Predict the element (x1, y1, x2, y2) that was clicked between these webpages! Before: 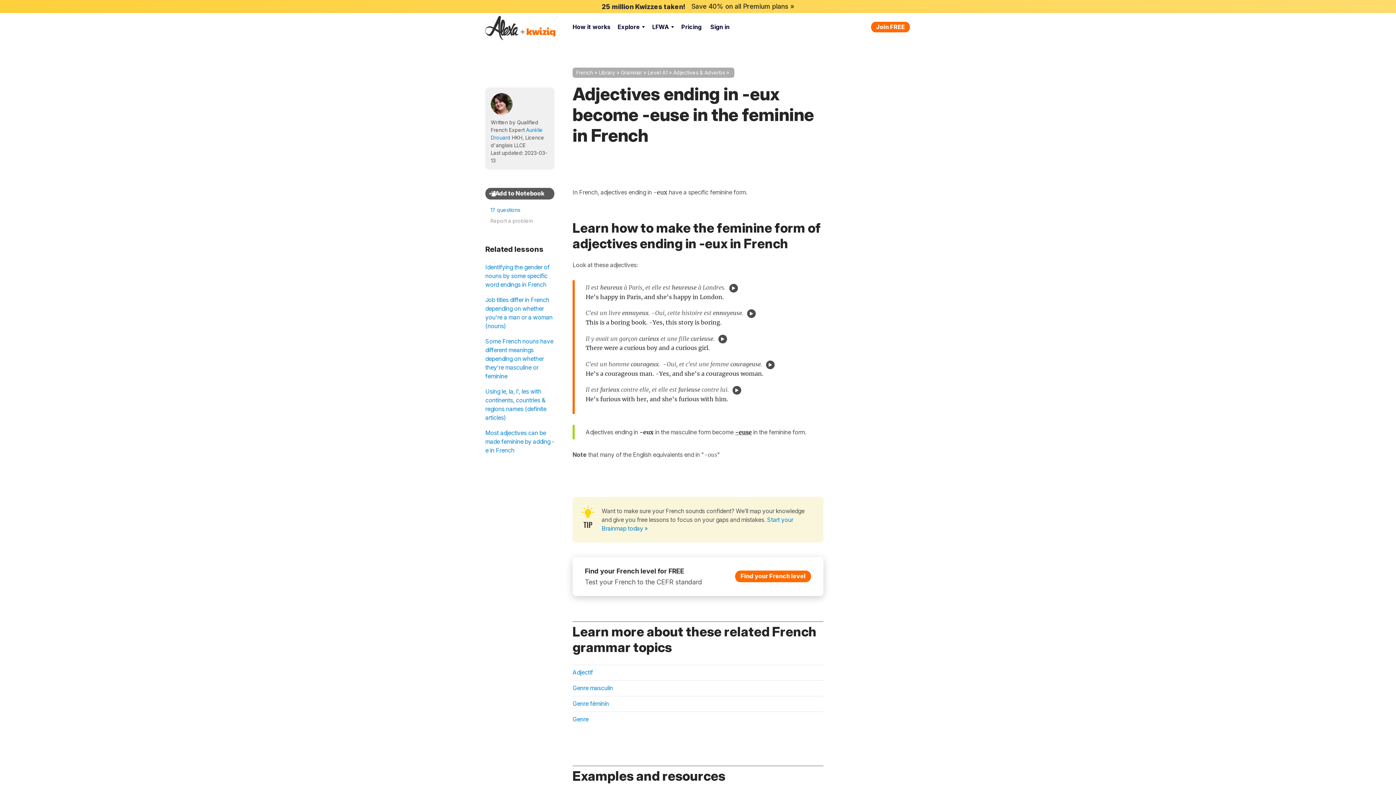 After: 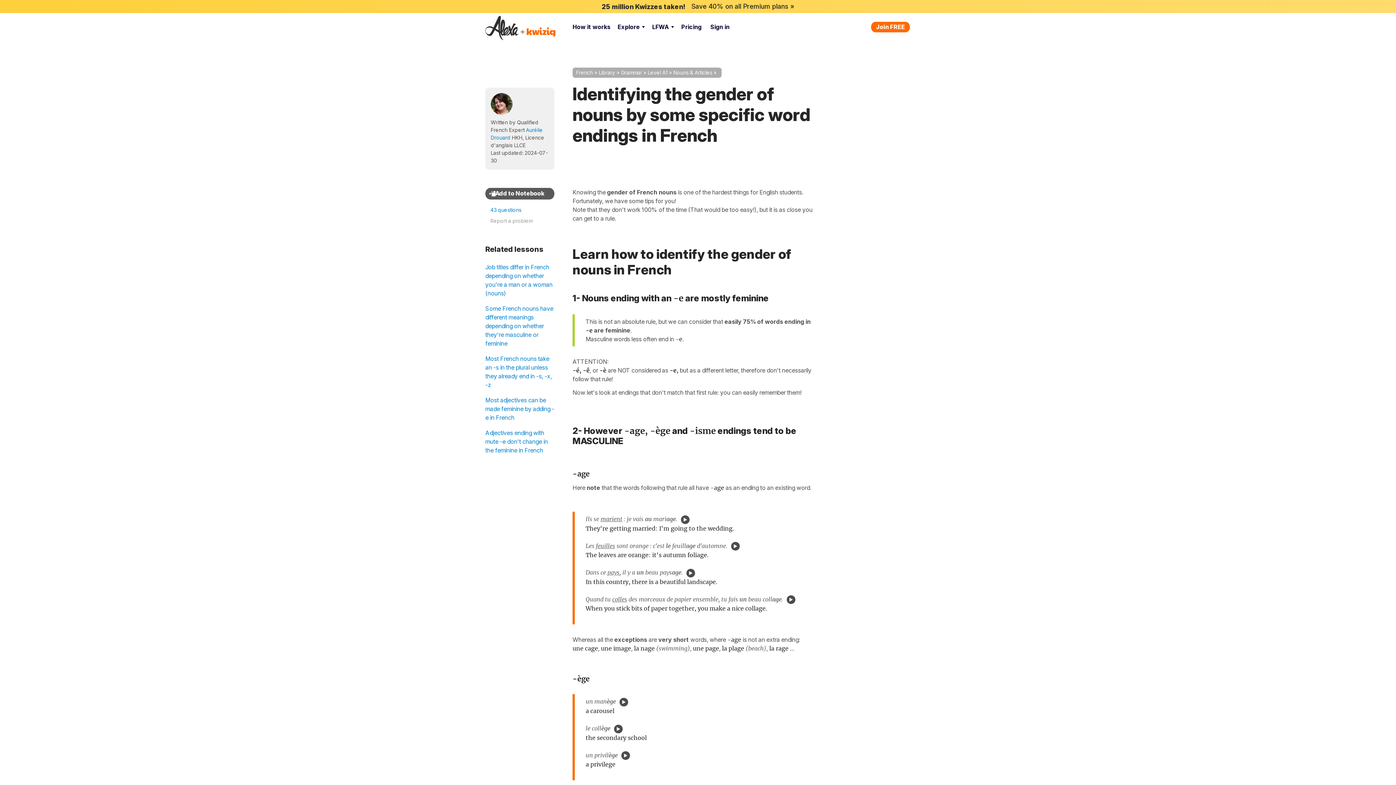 Action: bbox: (485, 260, 554, 292) label: Identifying the gender of nouns by some specific word endings in French